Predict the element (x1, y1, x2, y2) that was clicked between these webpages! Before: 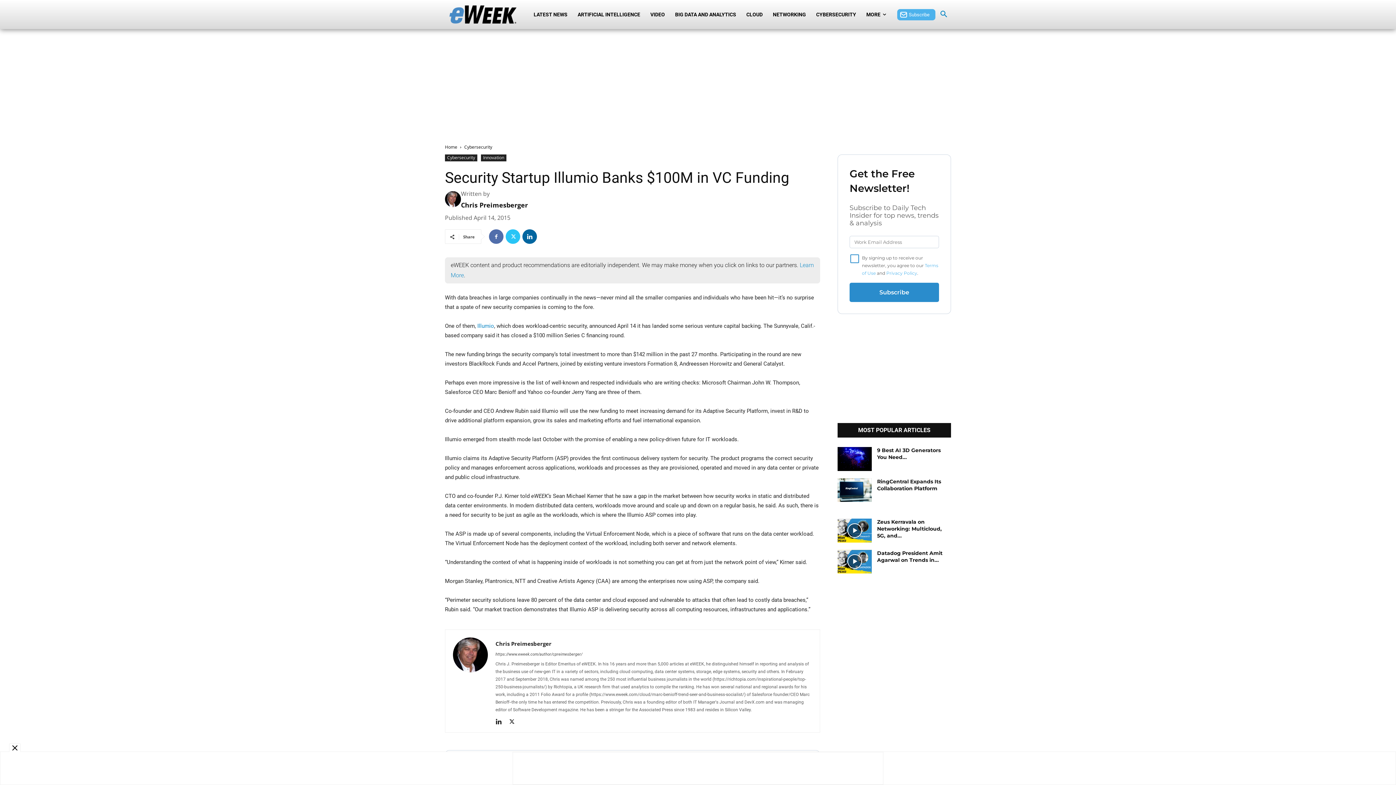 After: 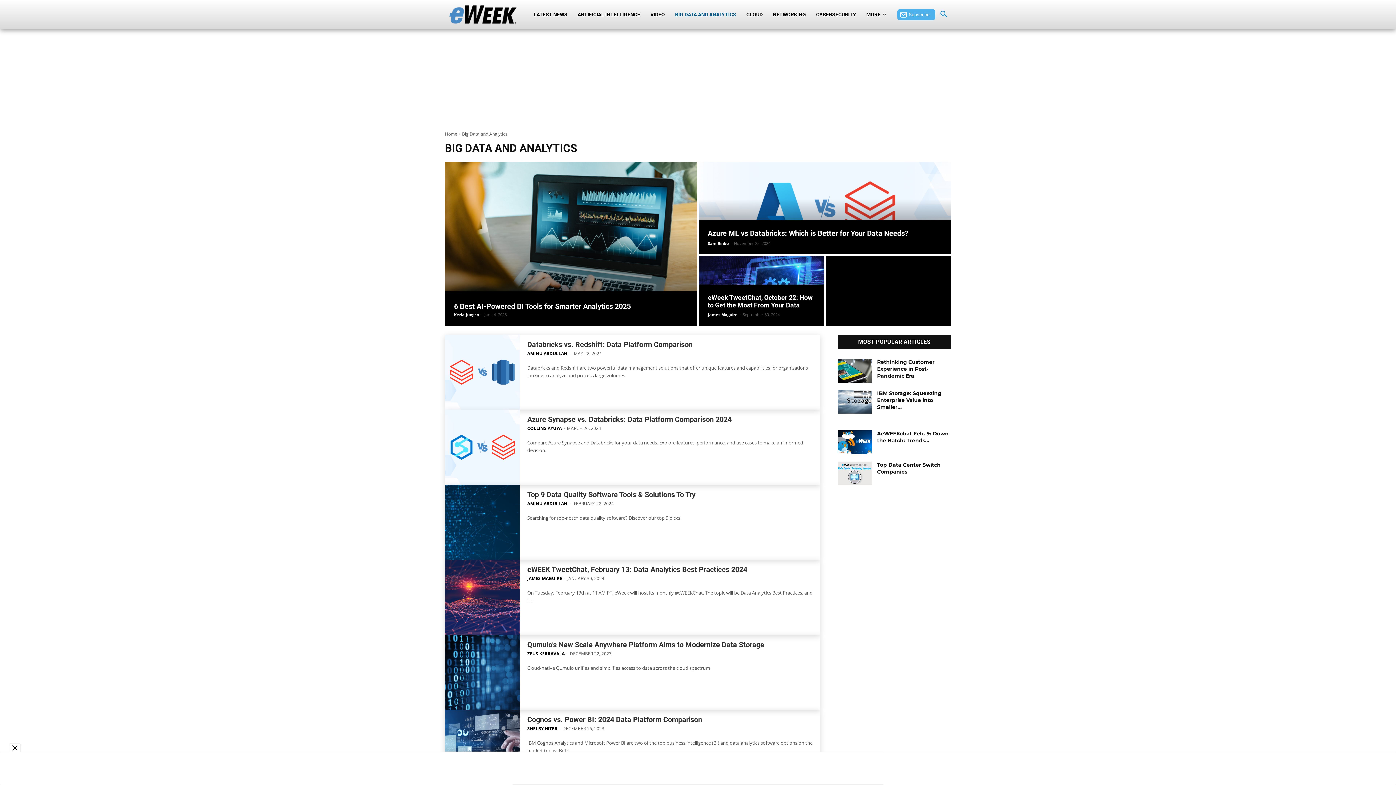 Action: label: BIG DATA AND ANALYTICS bbox: (670, 0, 741, 29)